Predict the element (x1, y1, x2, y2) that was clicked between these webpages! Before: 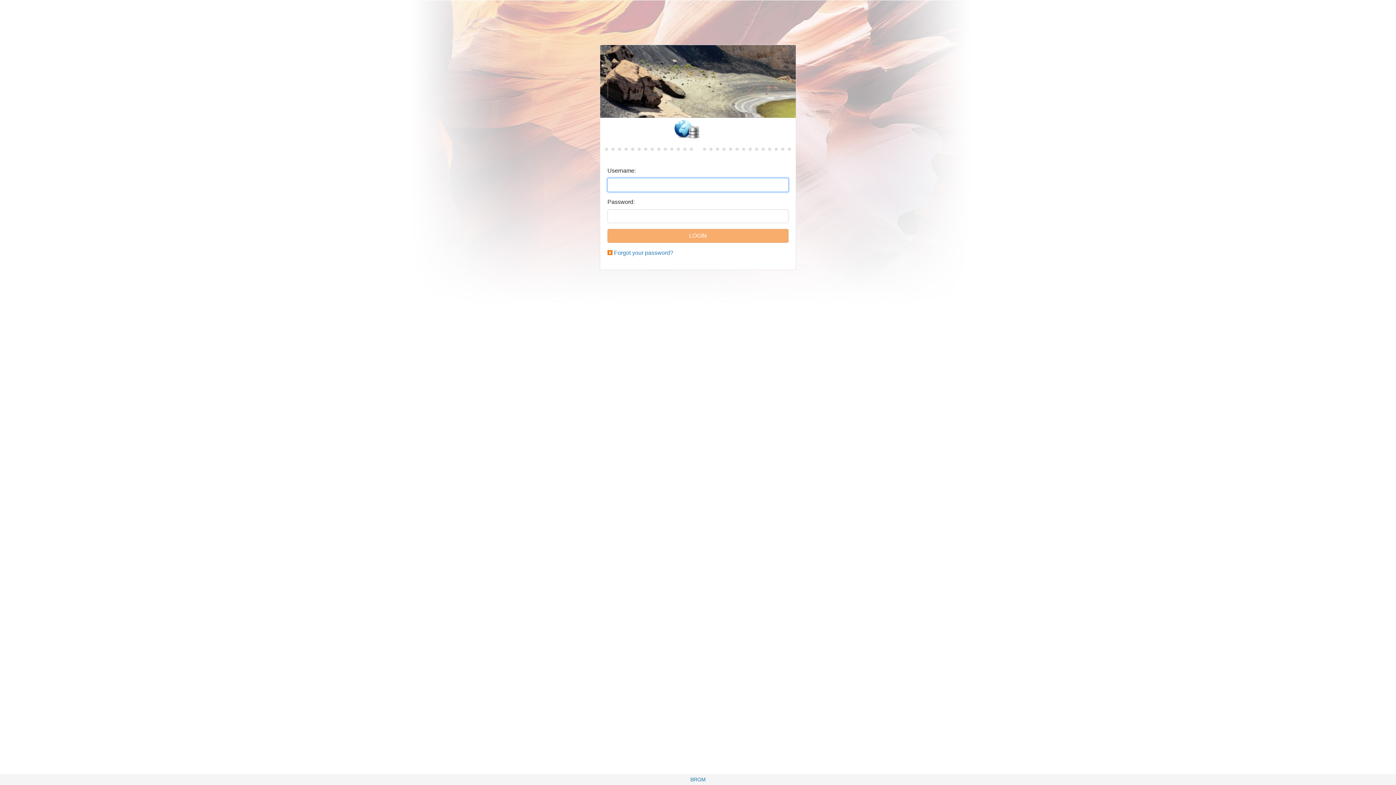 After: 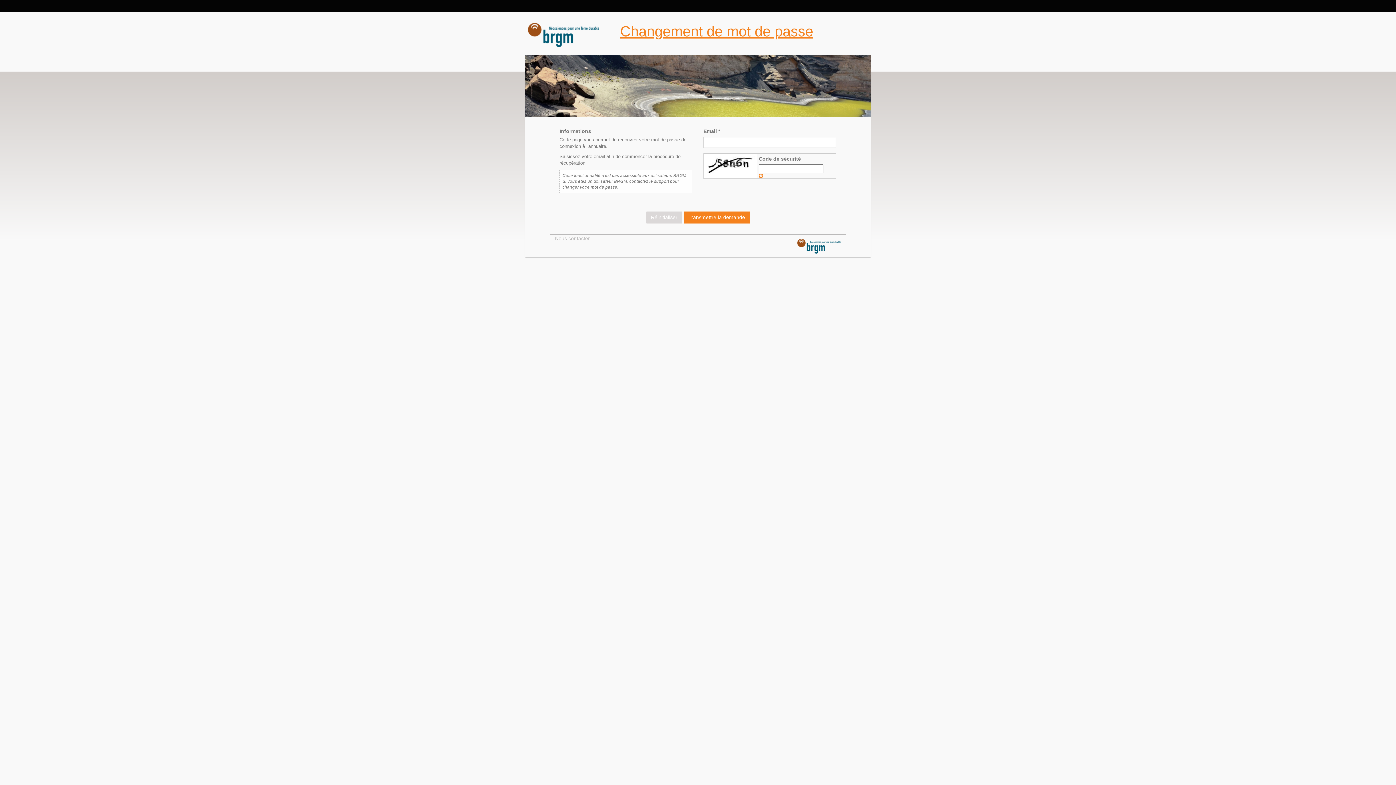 Action: label: Forgot your password? bbox: (614, 249, 673, 256)